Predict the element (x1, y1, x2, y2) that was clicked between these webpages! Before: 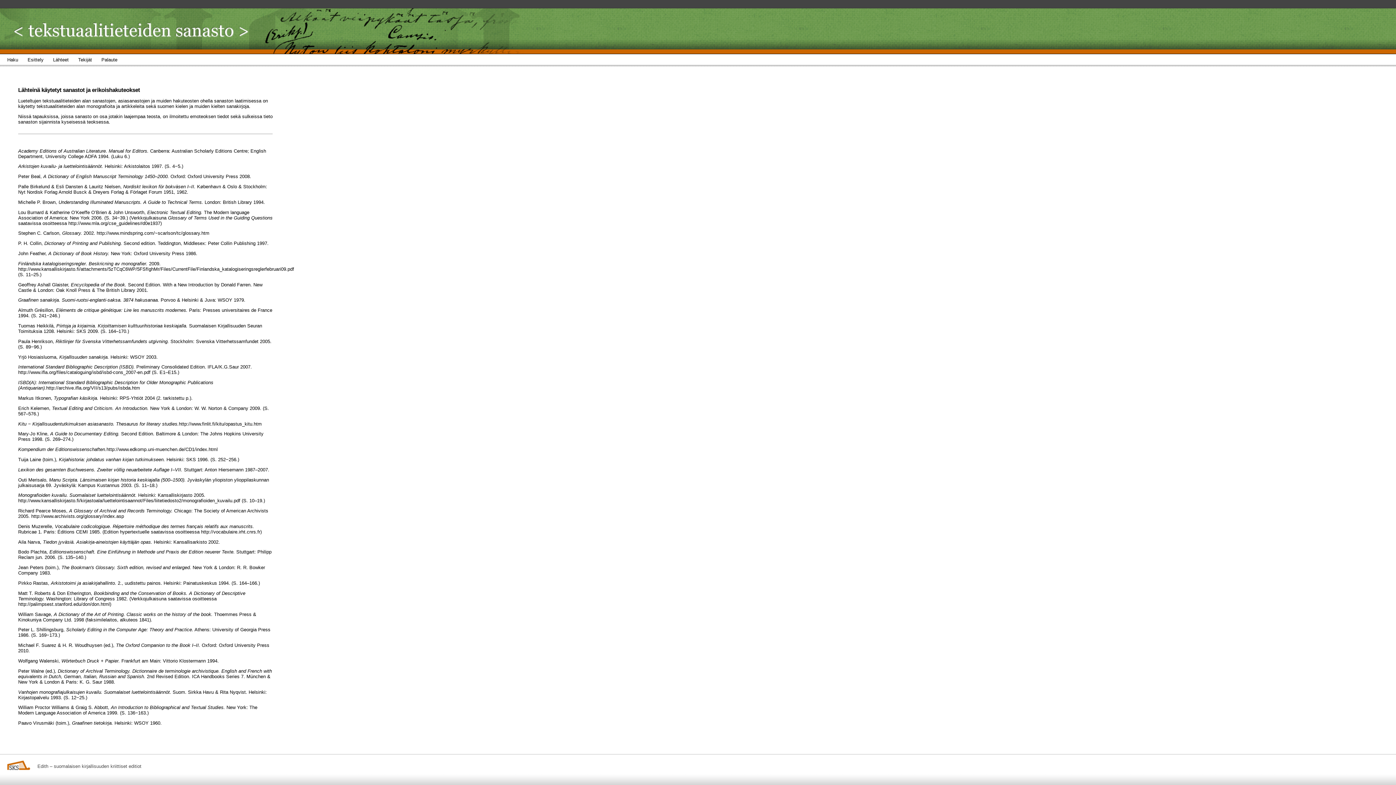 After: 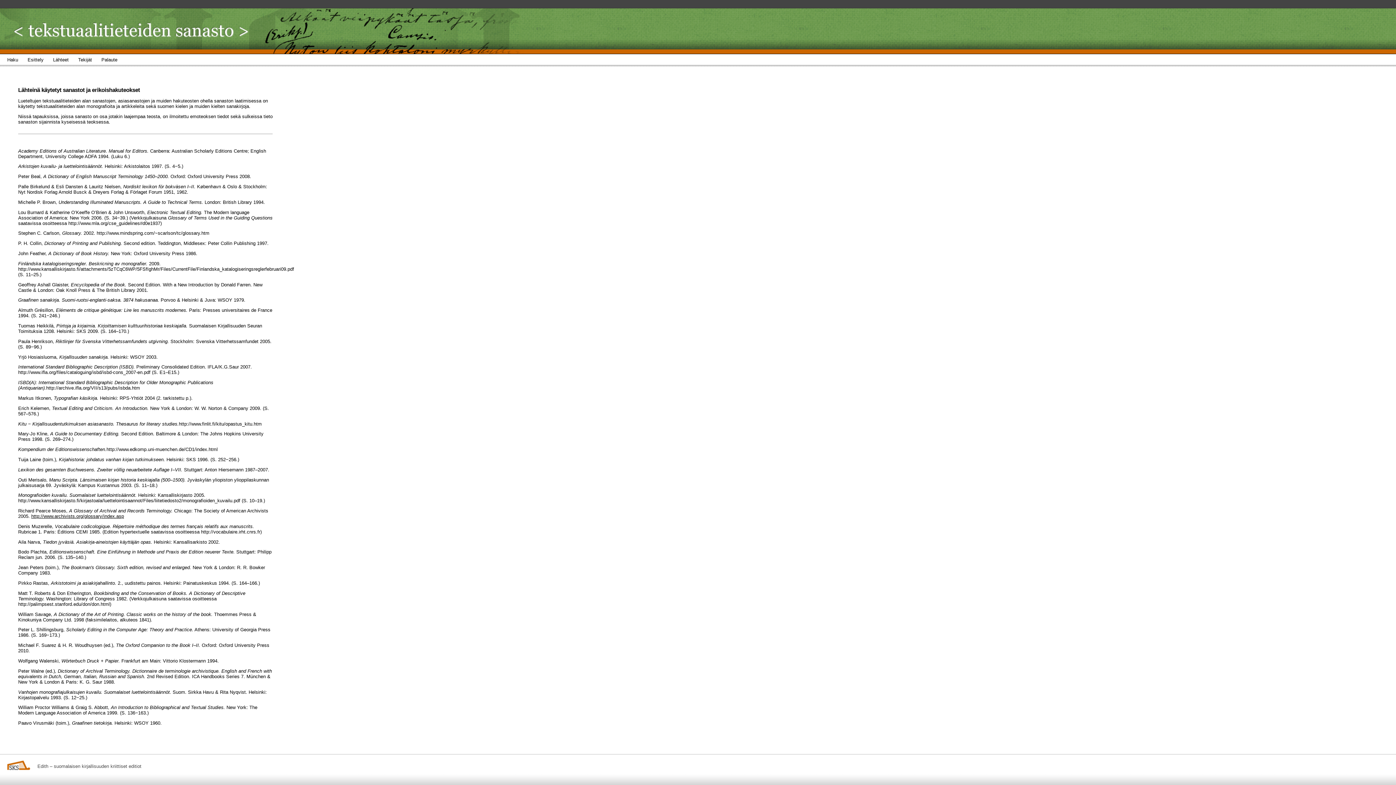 Action: bbox: (31, 513, 124, 519) label: http://www.archivists.org/glossary/index.asp